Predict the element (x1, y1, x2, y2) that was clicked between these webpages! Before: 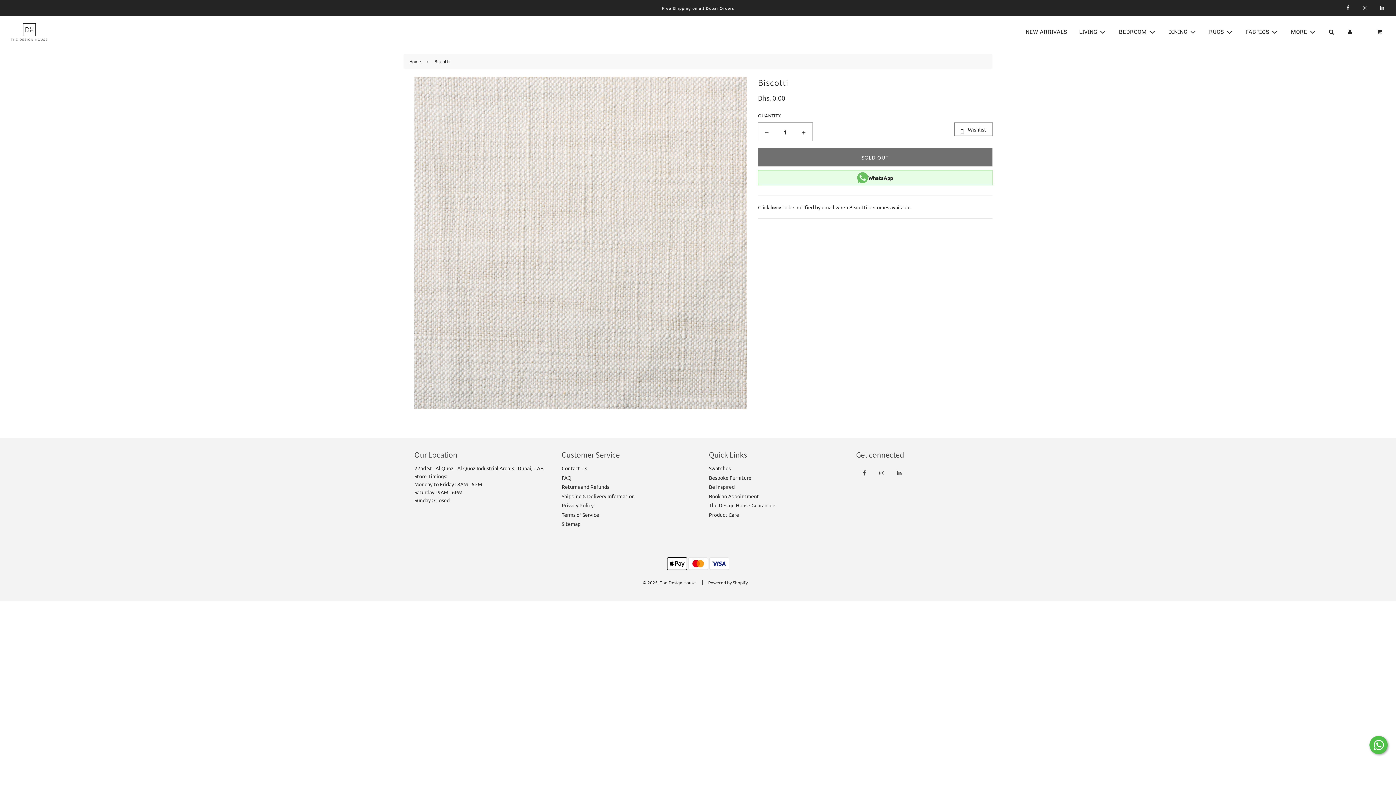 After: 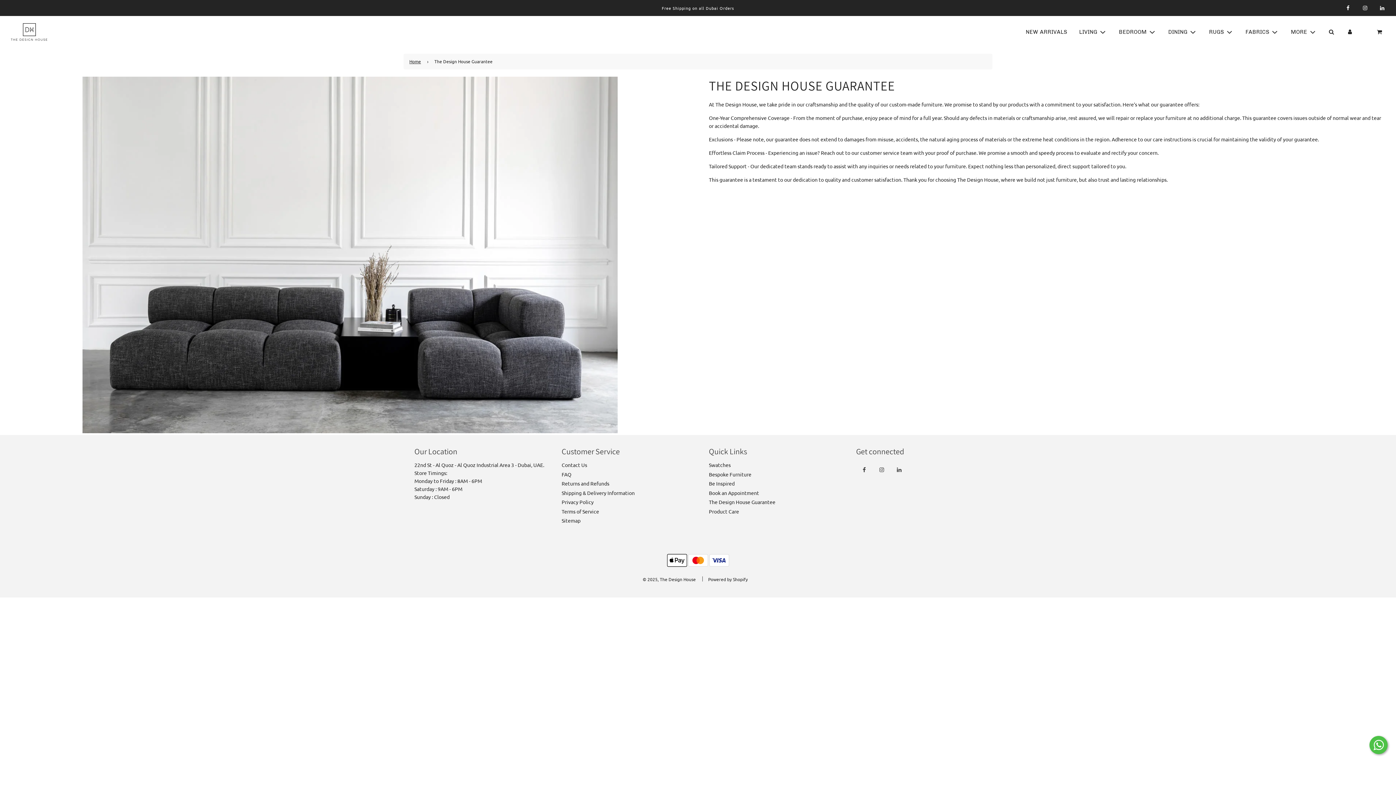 Action: bbox: (709, 502, 775, 508) label: The Design House Guarantee